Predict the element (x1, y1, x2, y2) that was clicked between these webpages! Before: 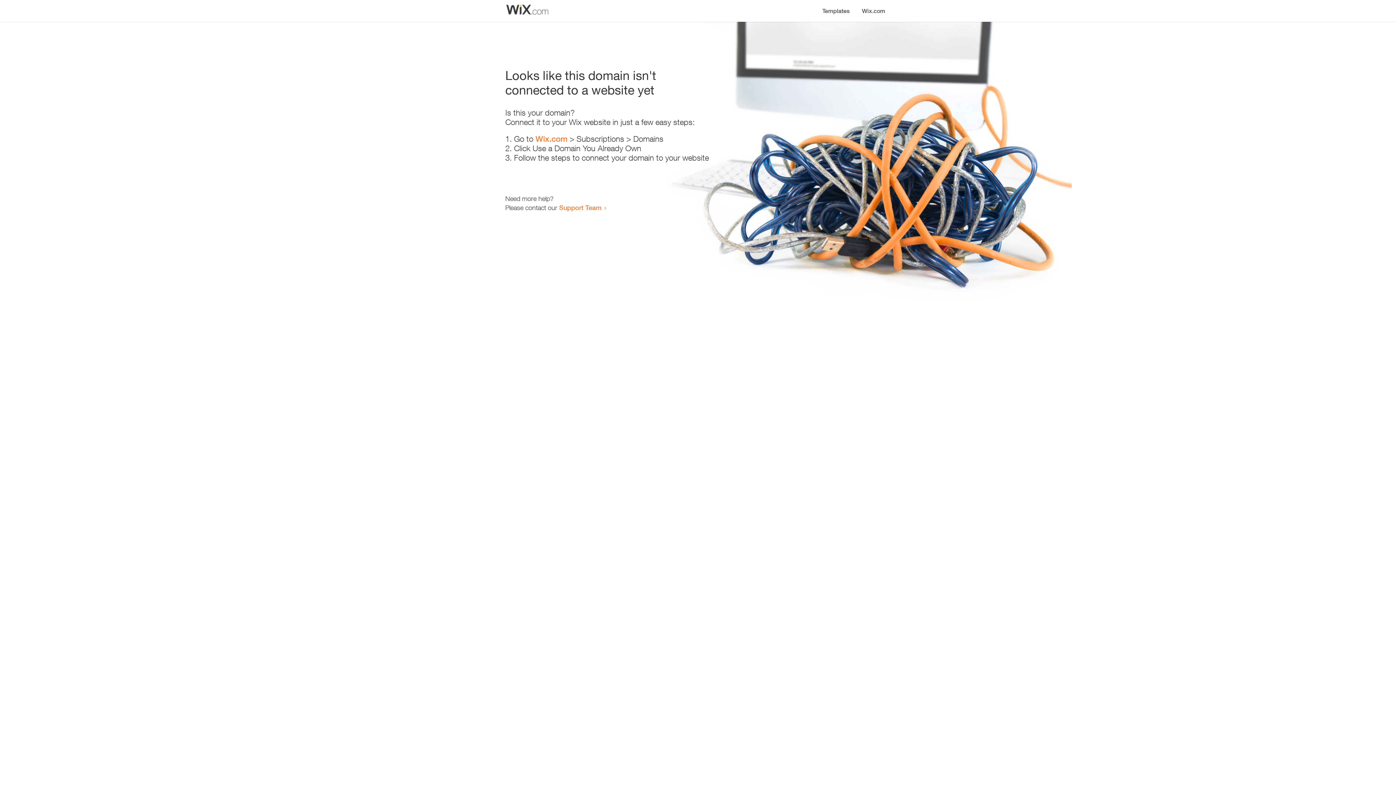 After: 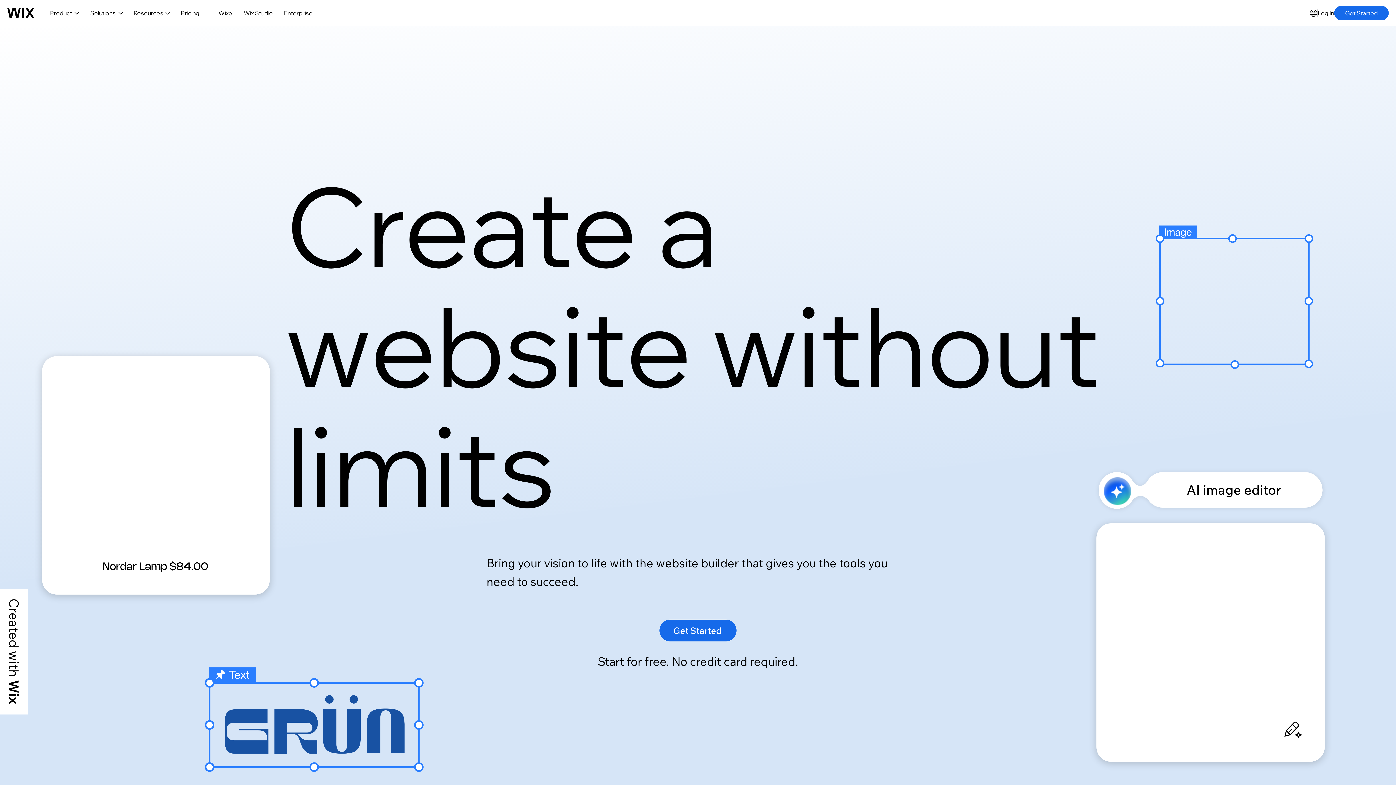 Action: label: Wix.com bbox: (856, 0, 890, 14)